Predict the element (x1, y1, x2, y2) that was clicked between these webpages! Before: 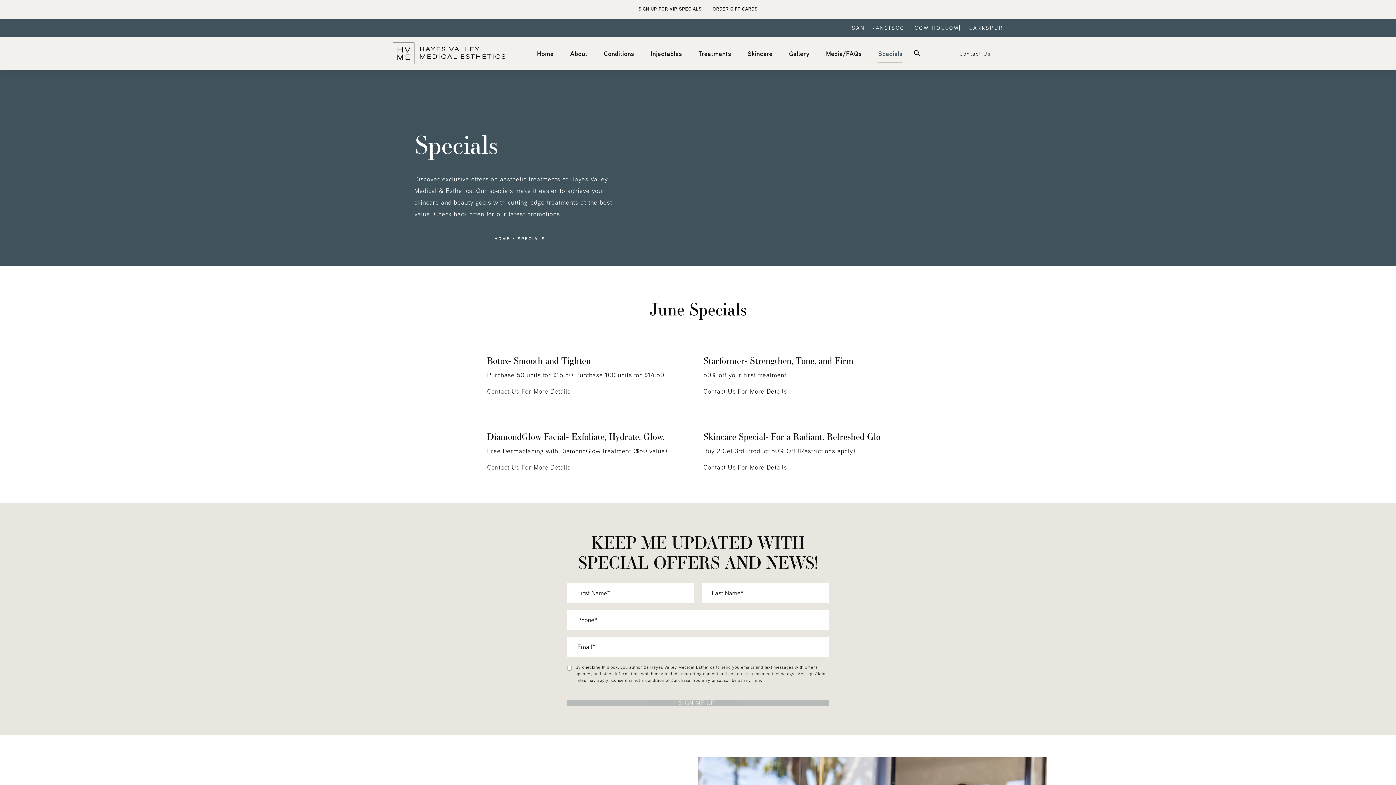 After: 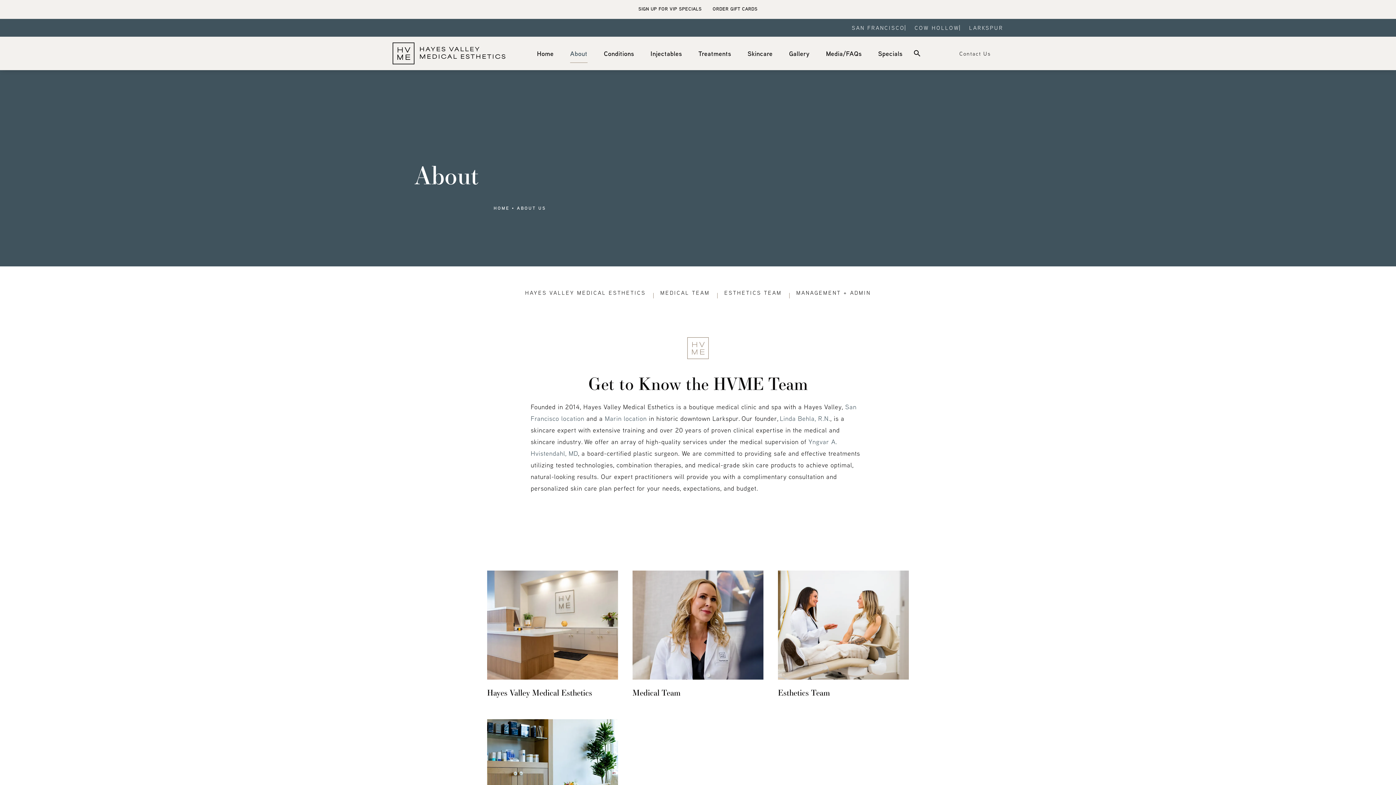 Action: bbox: (563, 36, 594, 70) label: About